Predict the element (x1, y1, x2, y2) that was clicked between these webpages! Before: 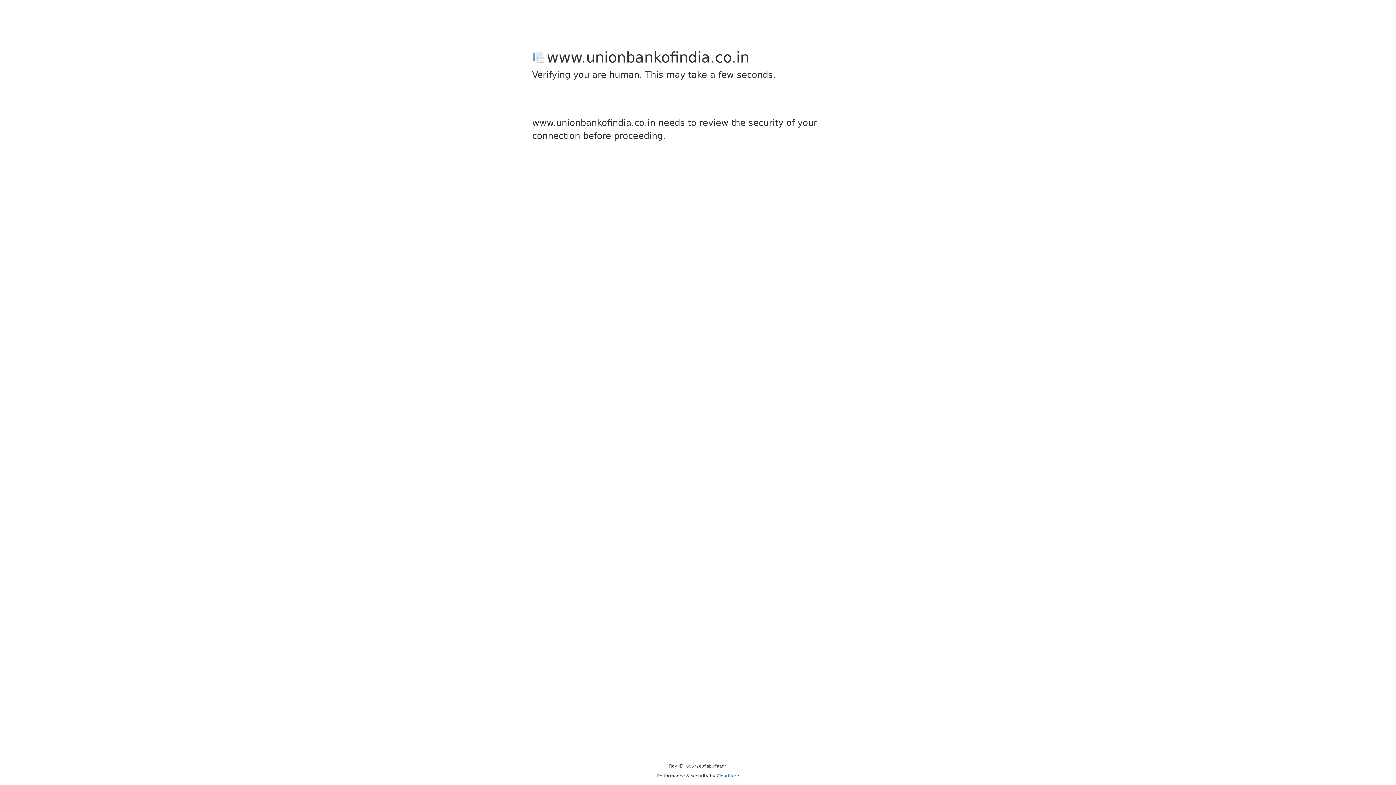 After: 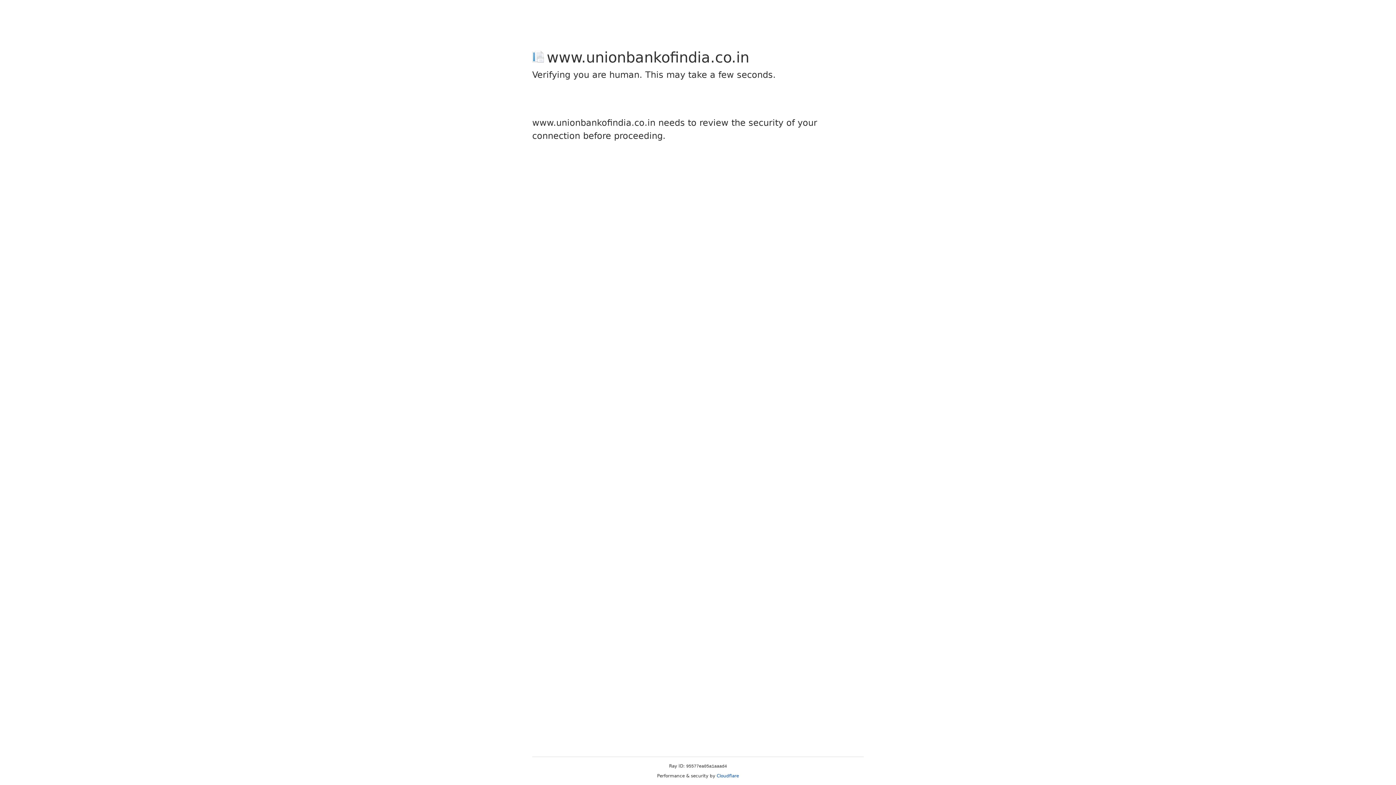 Action: label: Cloudflare bbox: (716, 773, 739, 778)